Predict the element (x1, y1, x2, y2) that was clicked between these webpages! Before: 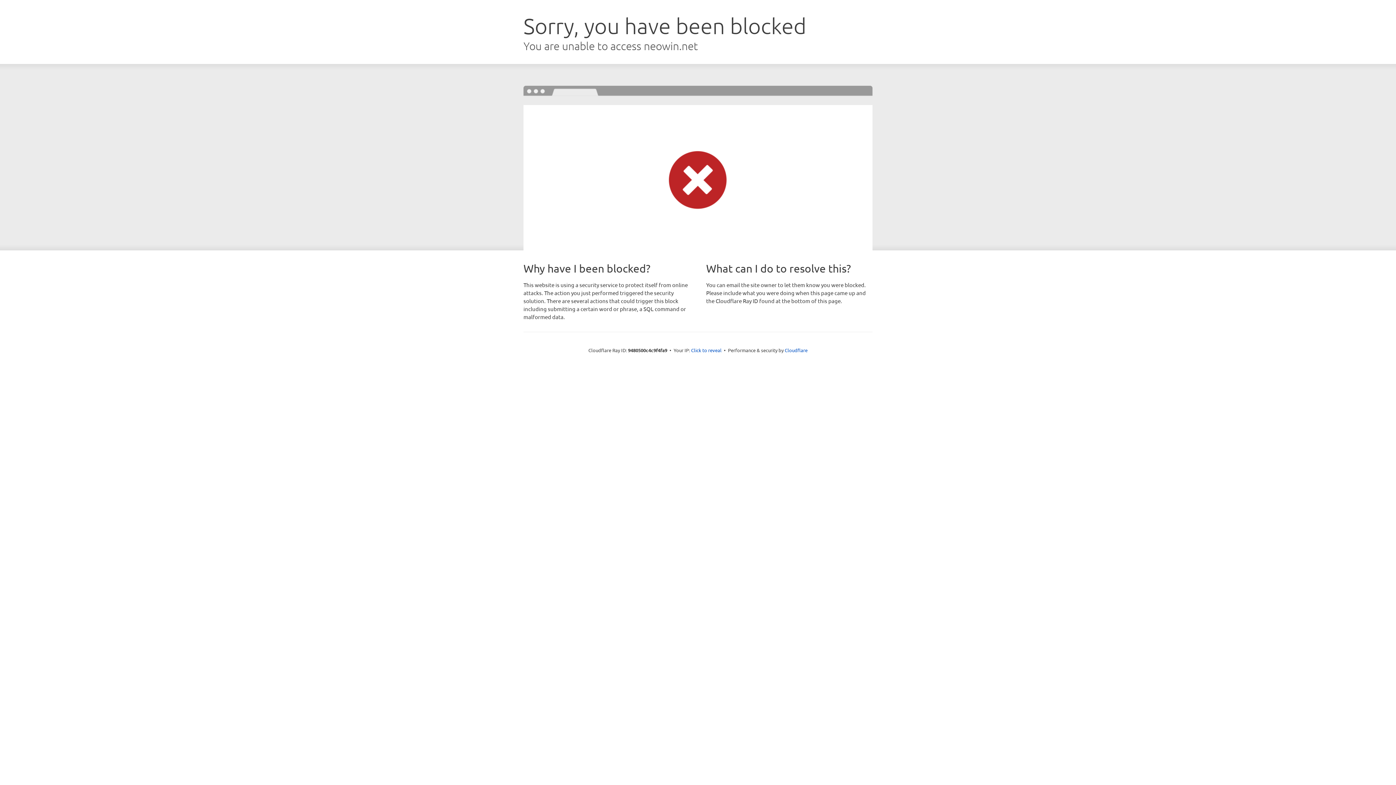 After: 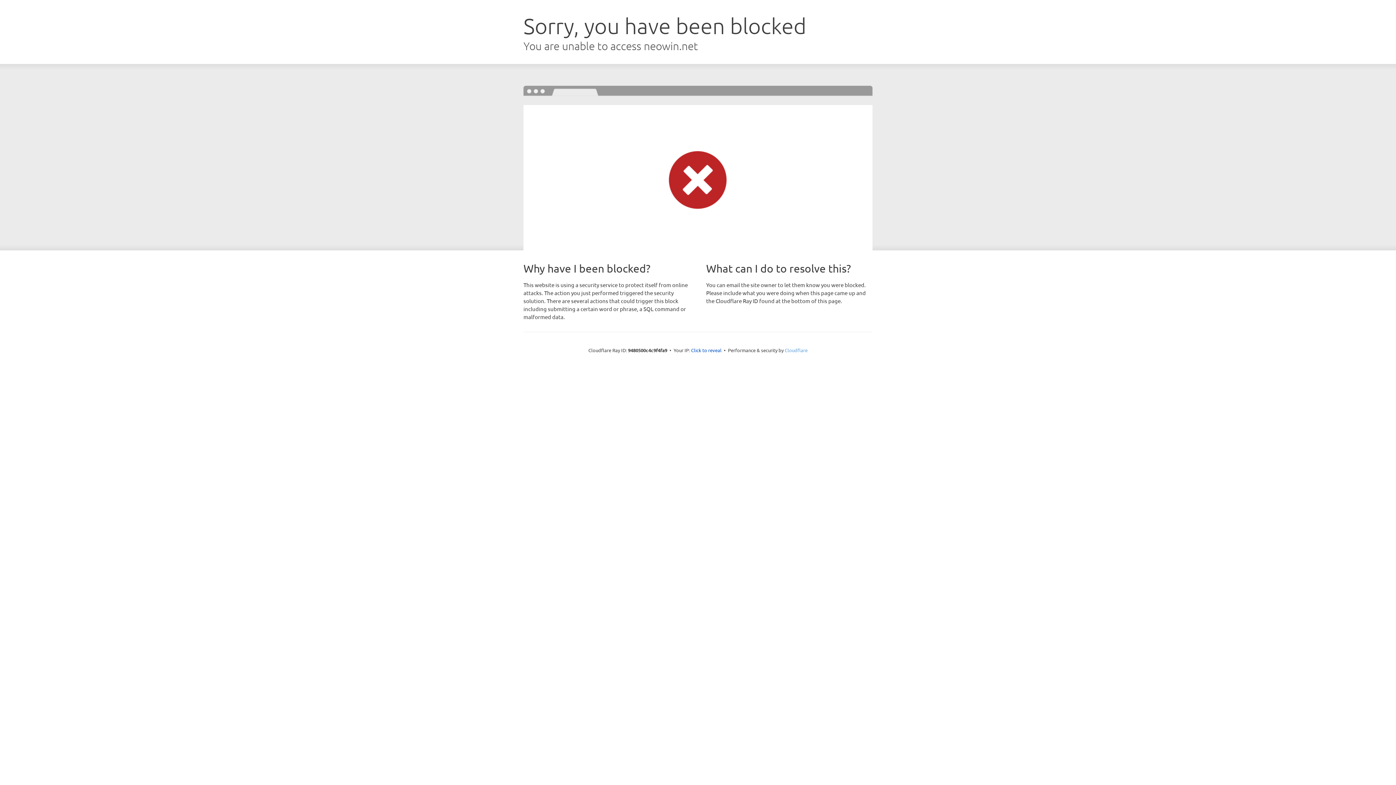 Action: bbox: (784, 347, 807, 353) label: Cloudflare